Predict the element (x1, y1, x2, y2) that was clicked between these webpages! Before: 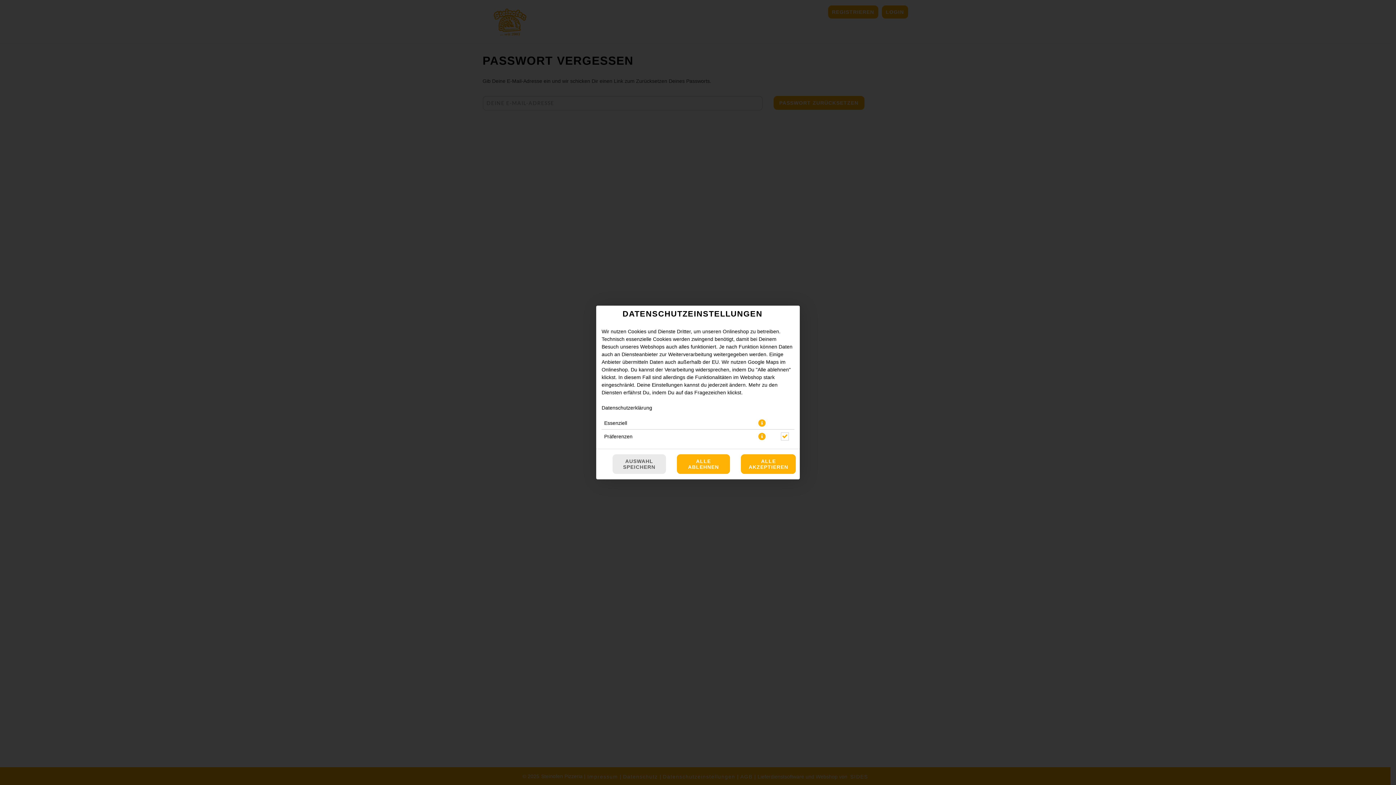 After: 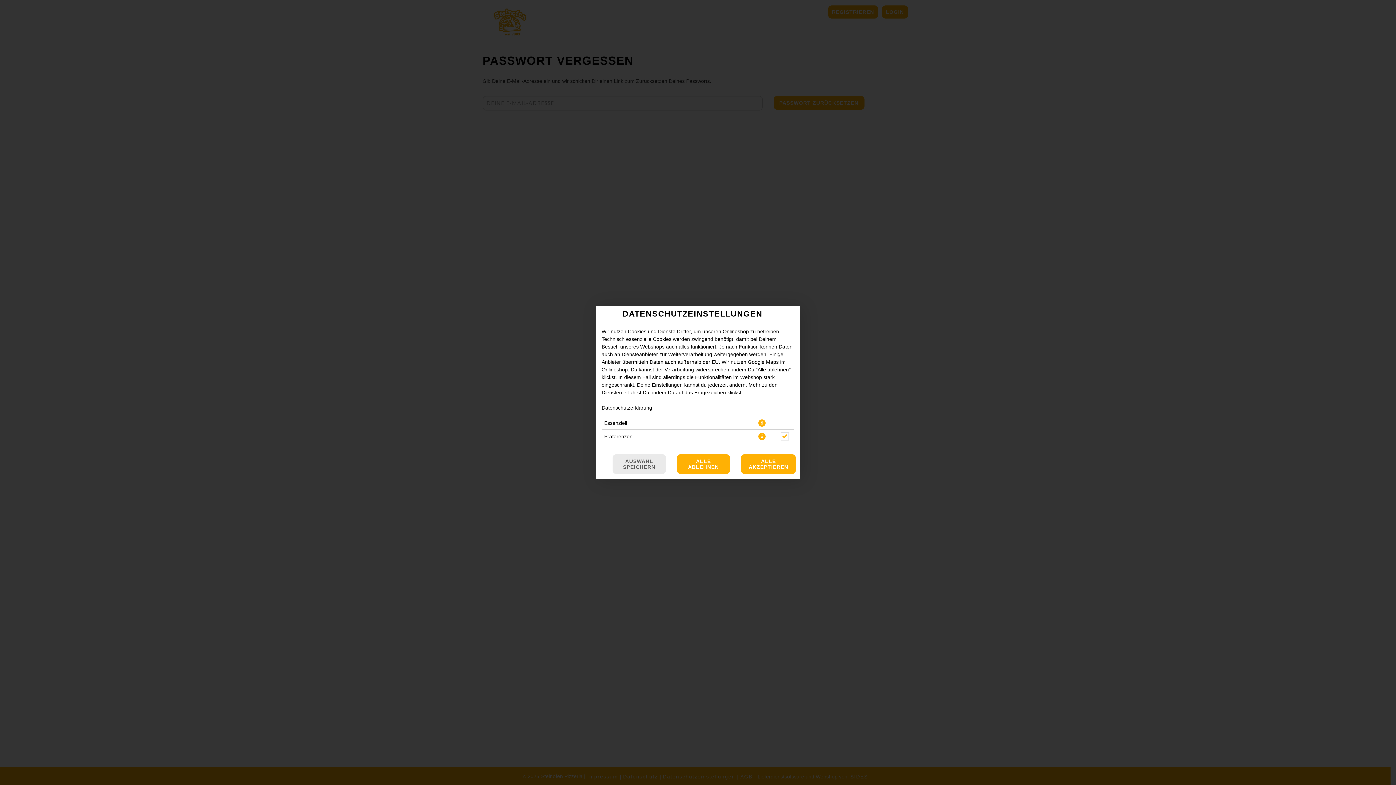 Action: bbox: (601, 405, 652, 410) label: Datenschutzerklärung